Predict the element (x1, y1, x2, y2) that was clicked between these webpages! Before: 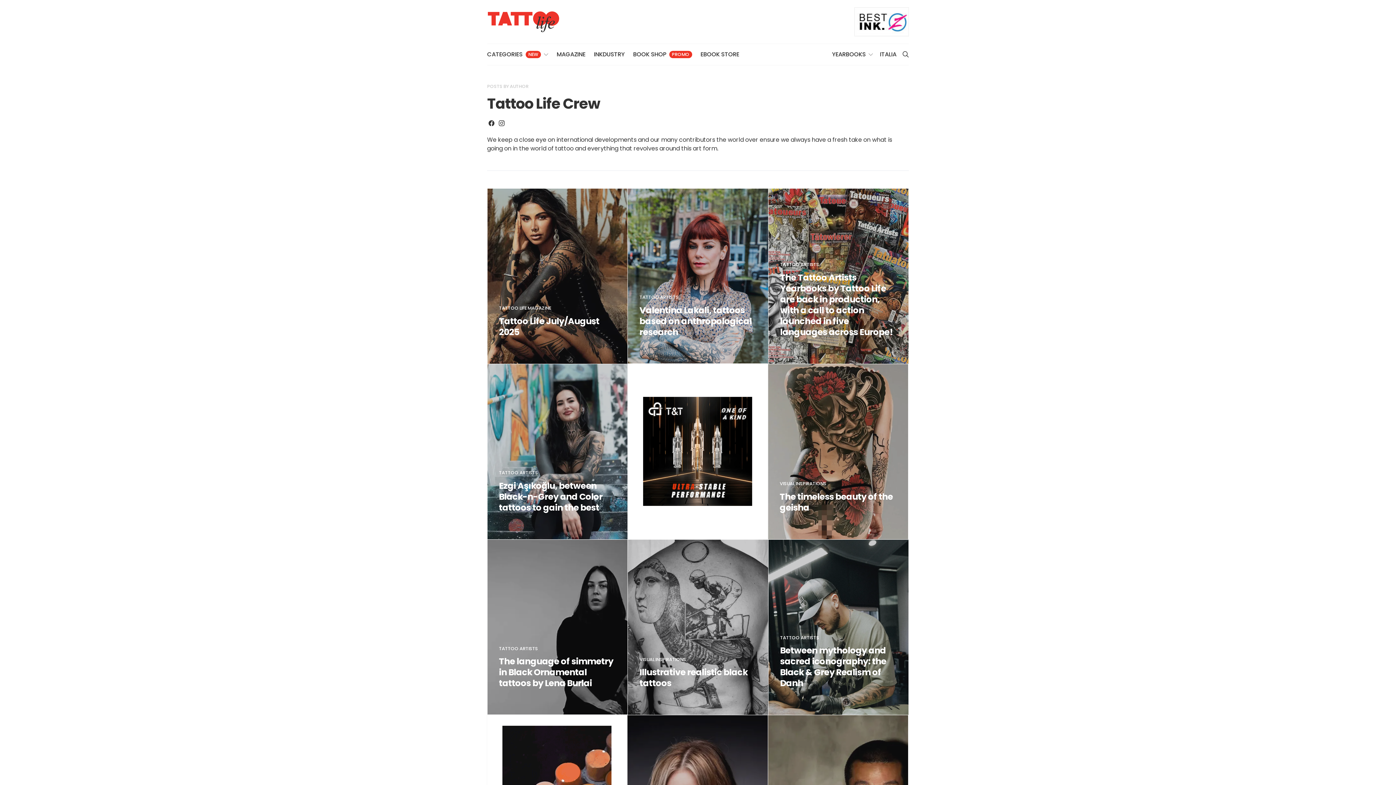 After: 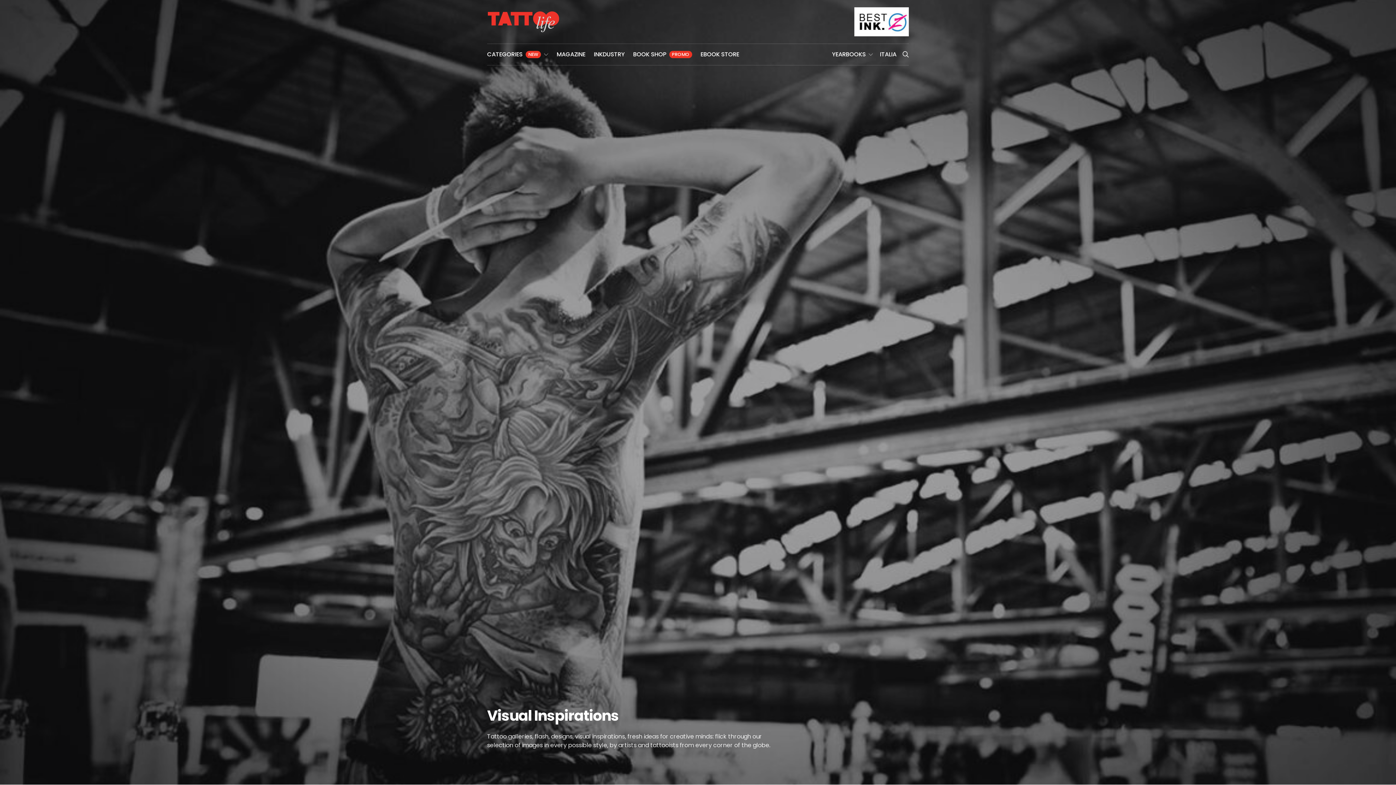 Action: bbox: (639, 656, 686, 662) label: VISUAL INSPIRATIONS